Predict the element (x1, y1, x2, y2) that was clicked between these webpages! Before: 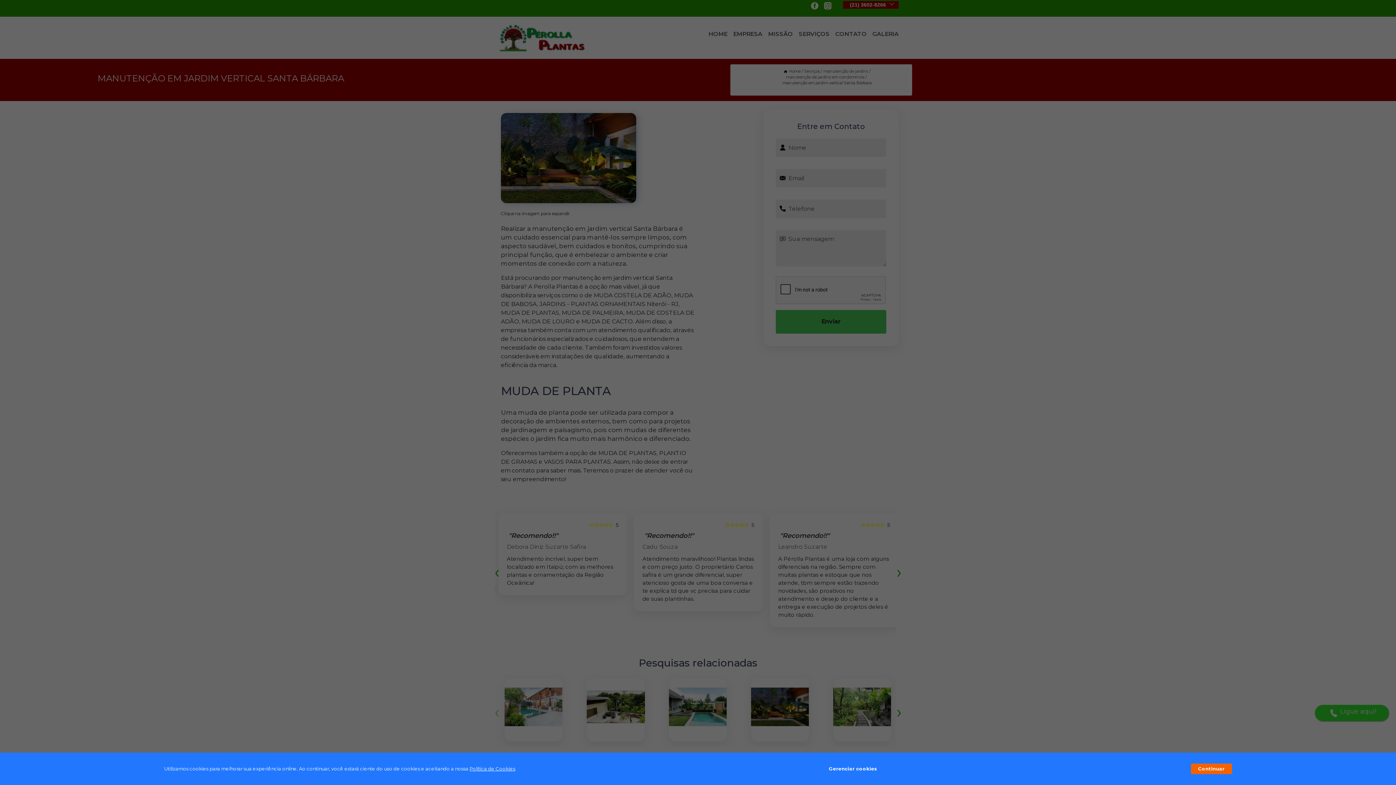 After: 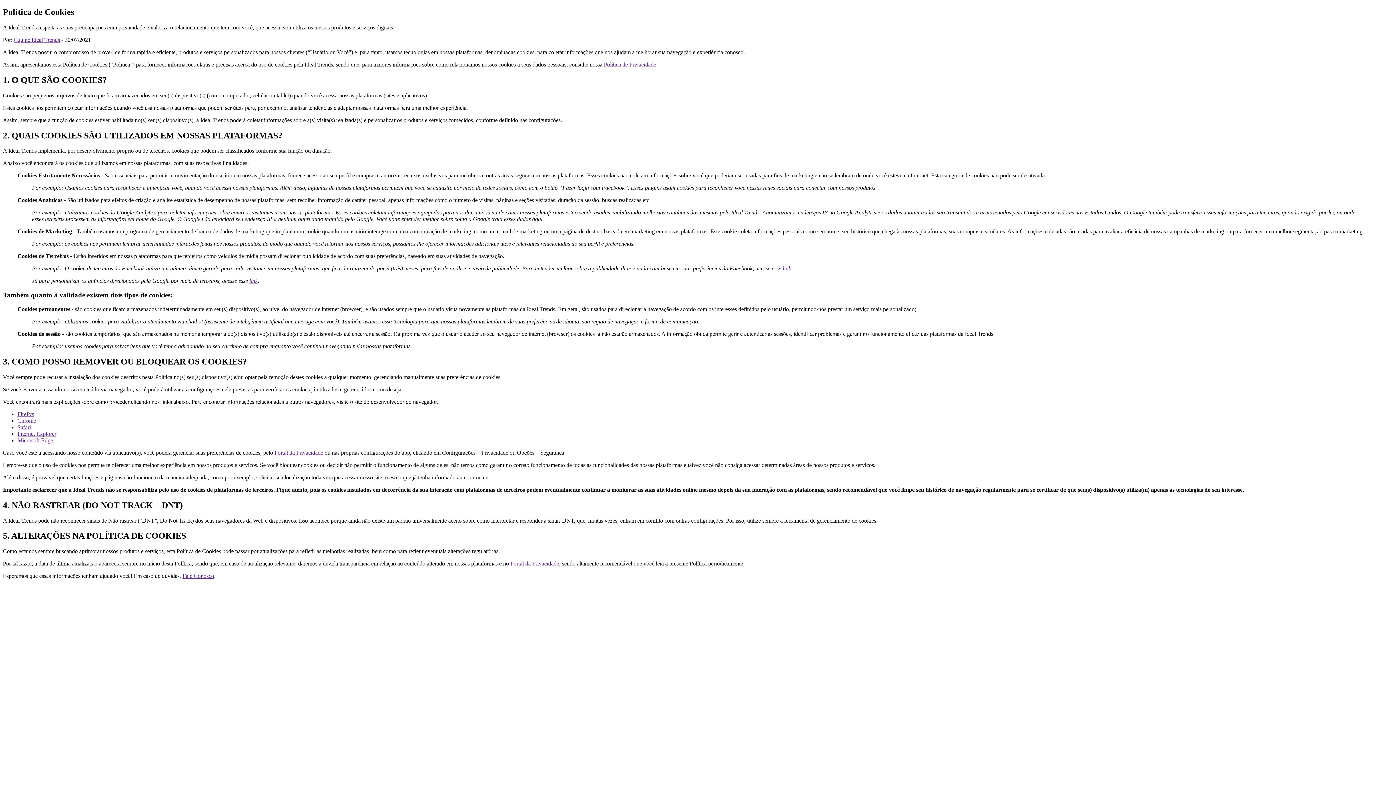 Action: label: Política de Cookies bbox: (469, 766, 515, 772)